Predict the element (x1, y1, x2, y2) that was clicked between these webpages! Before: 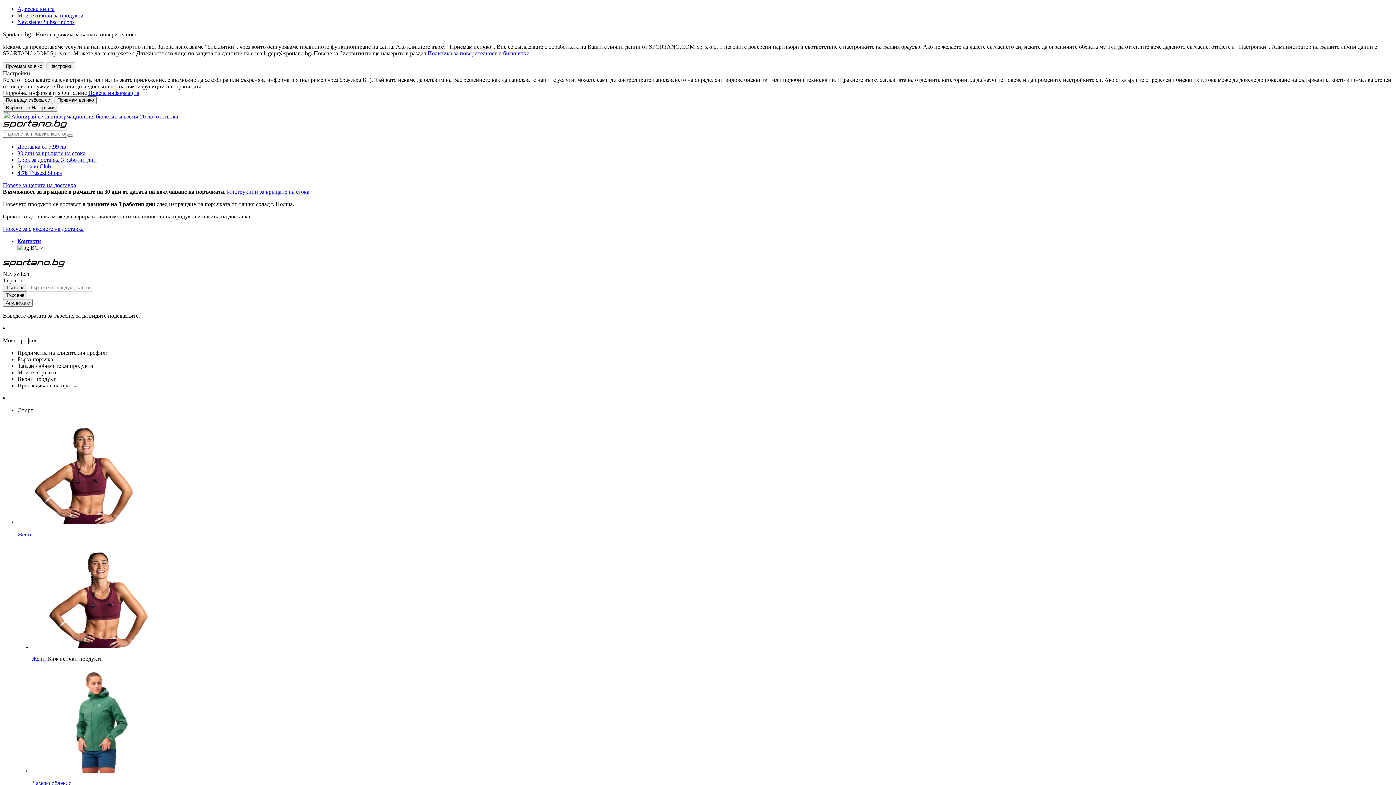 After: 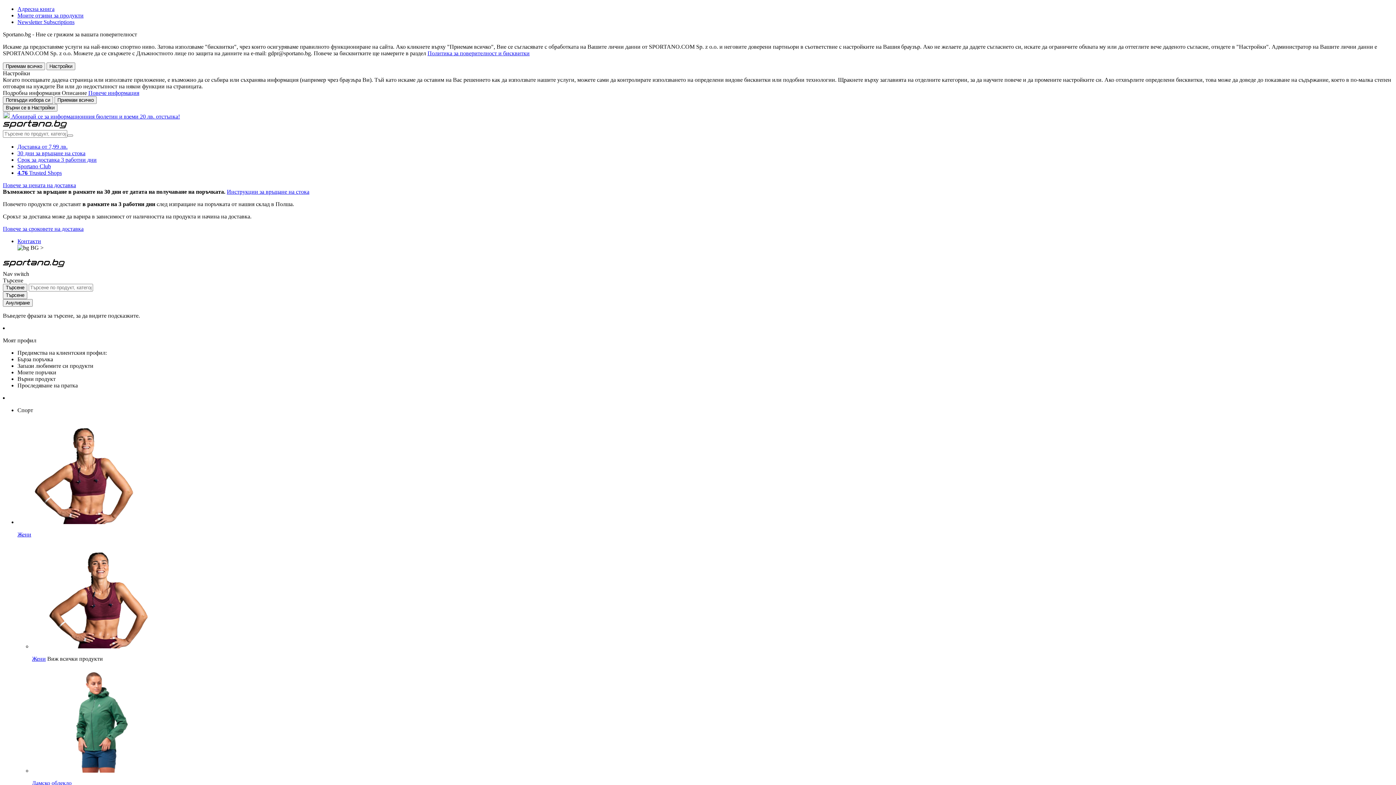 Action: bbox: (2, 182, 76, 188) label: Повече за цената на доставка